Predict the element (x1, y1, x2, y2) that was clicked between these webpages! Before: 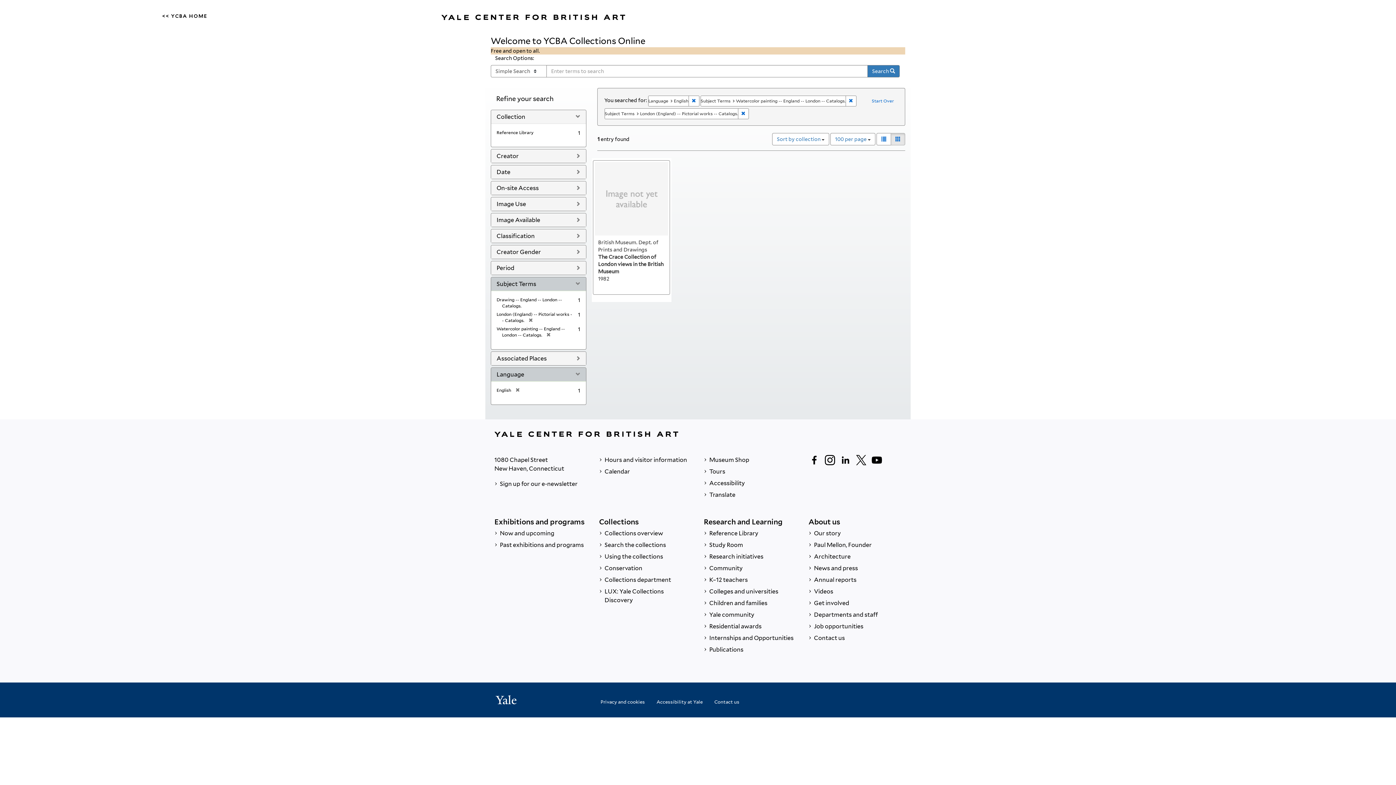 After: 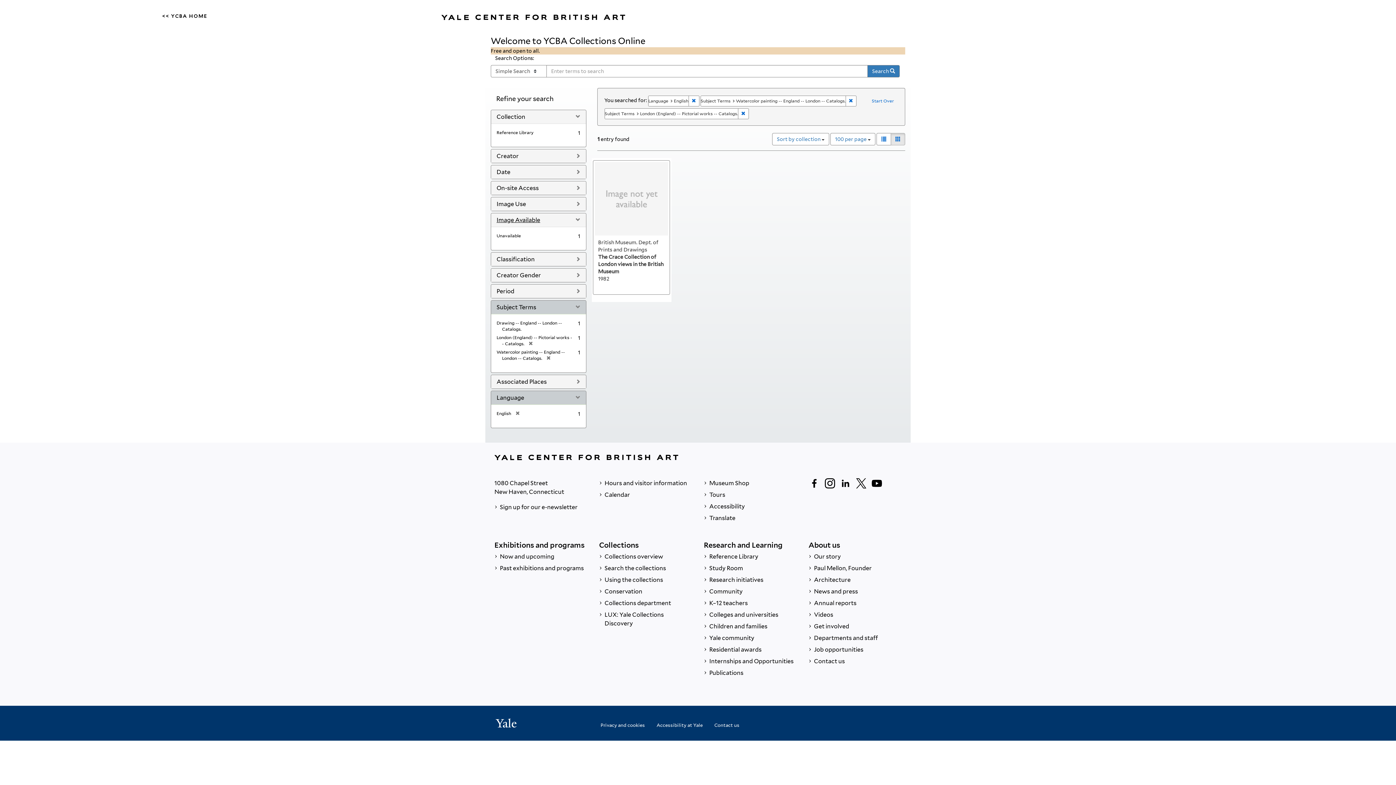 Action: bbox: (496, 216, 540, 223) label: Image Available